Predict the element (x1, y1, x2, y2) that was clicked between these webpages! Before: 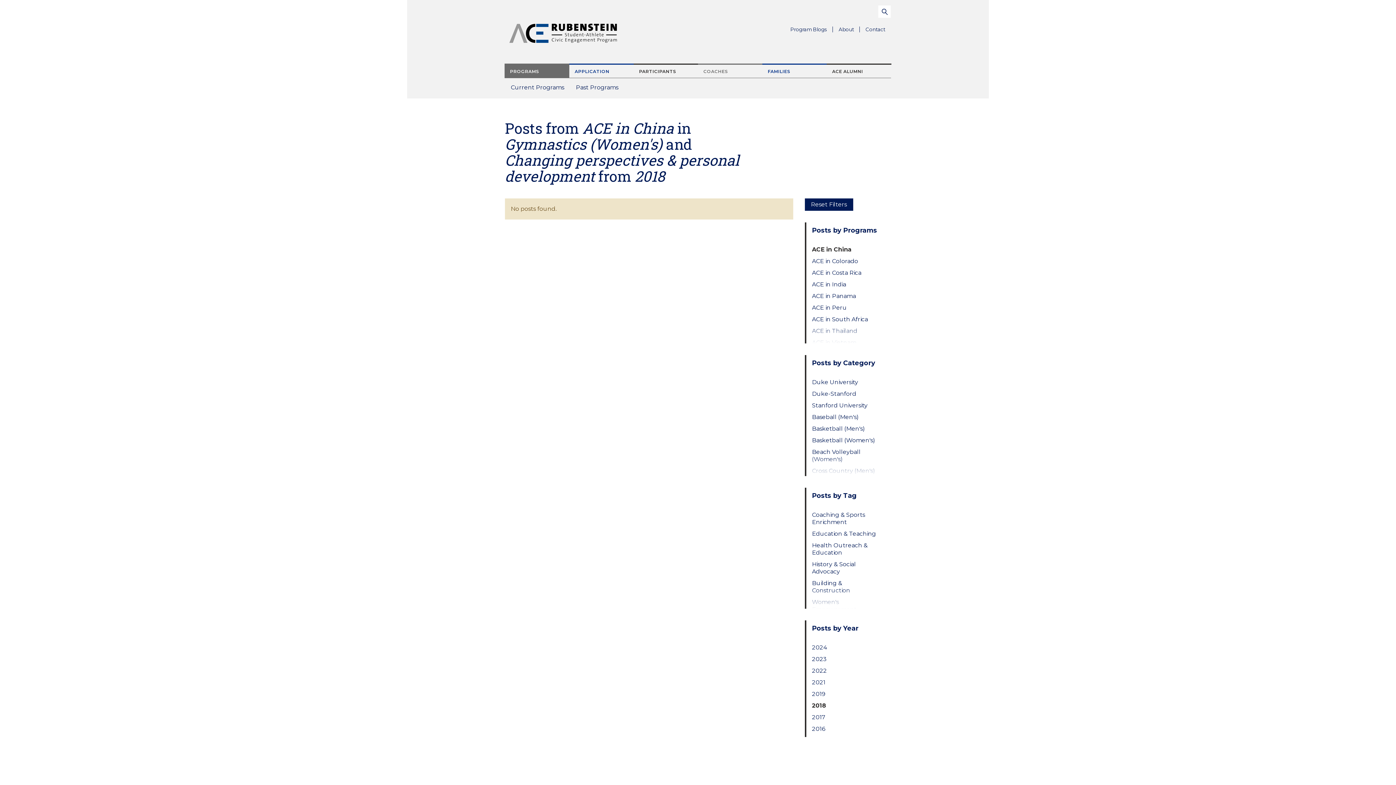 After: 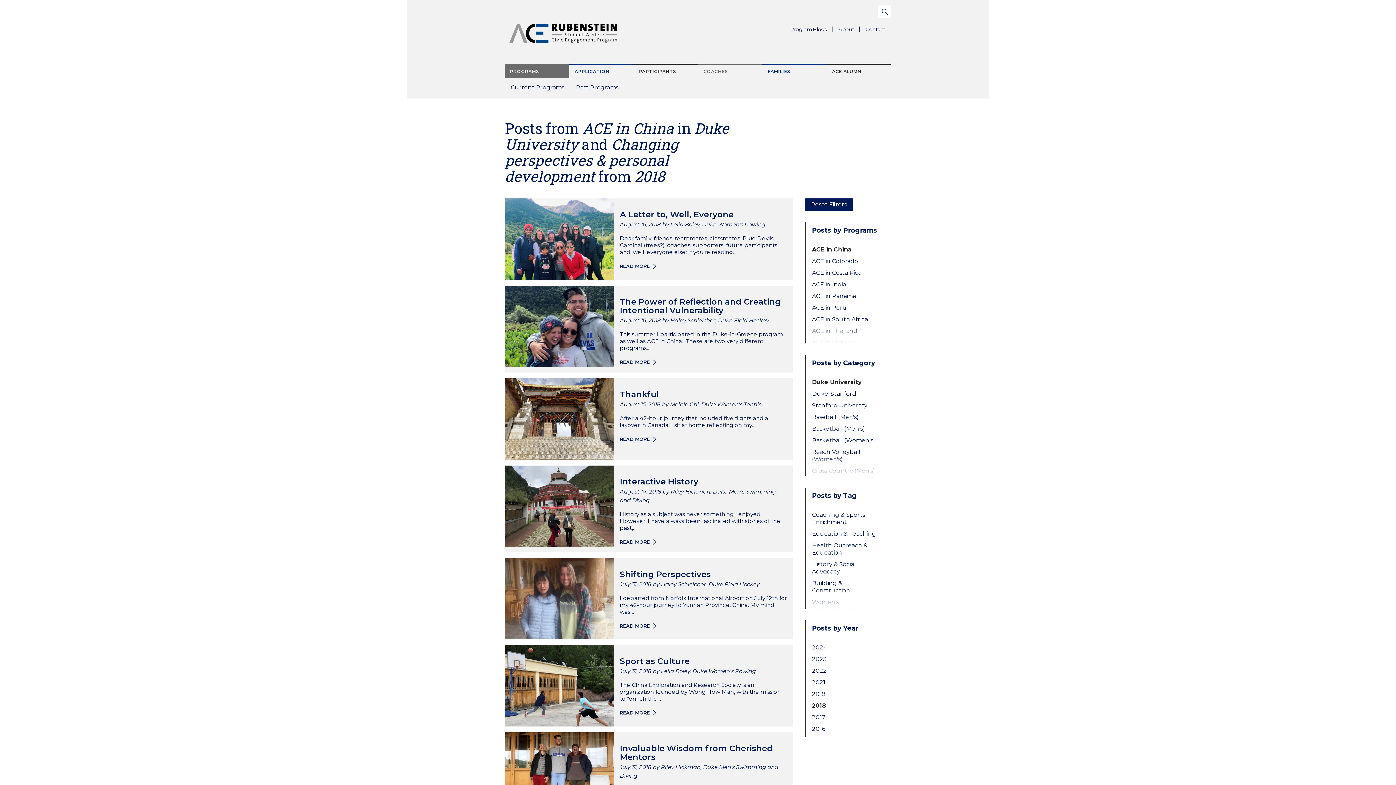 Action: bbox: (812, 378, 879, 386) label: Duke University